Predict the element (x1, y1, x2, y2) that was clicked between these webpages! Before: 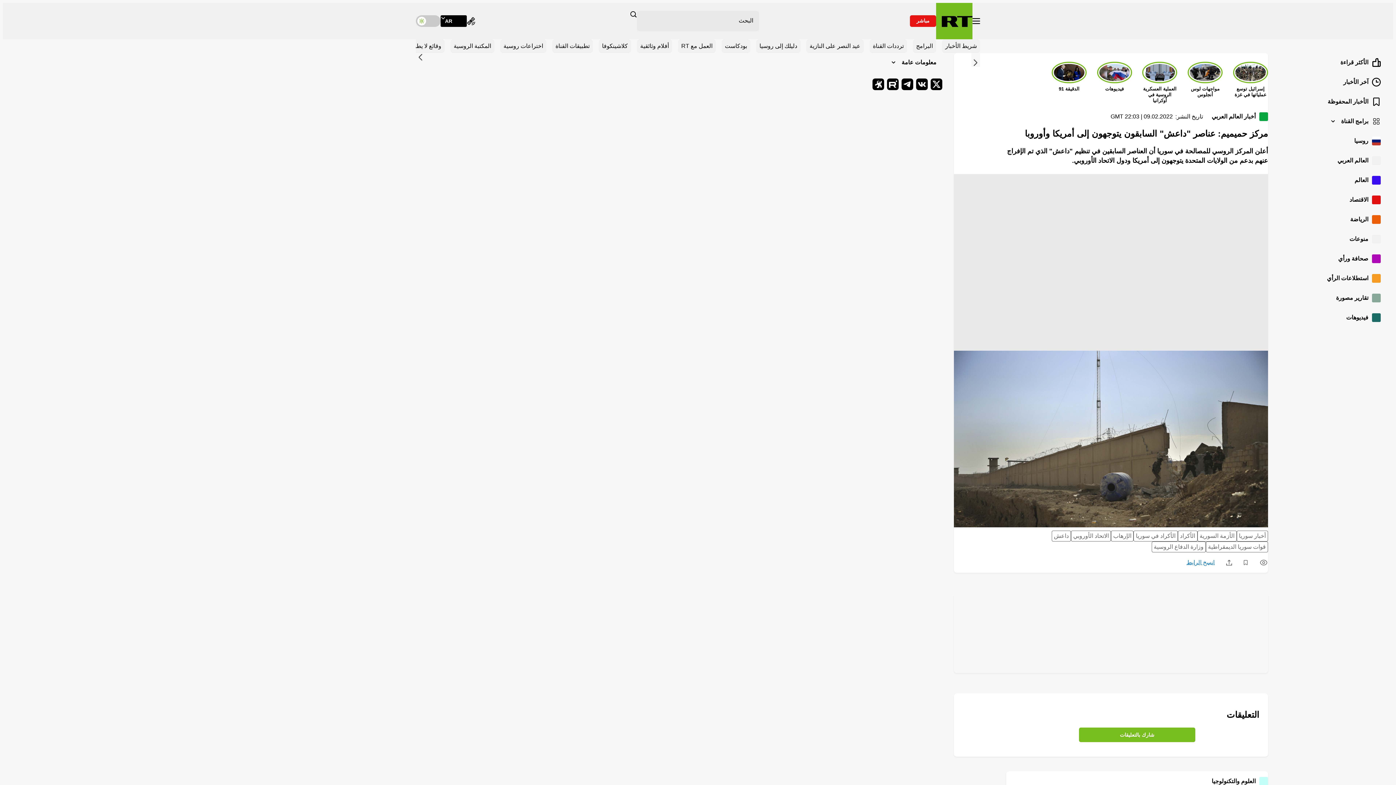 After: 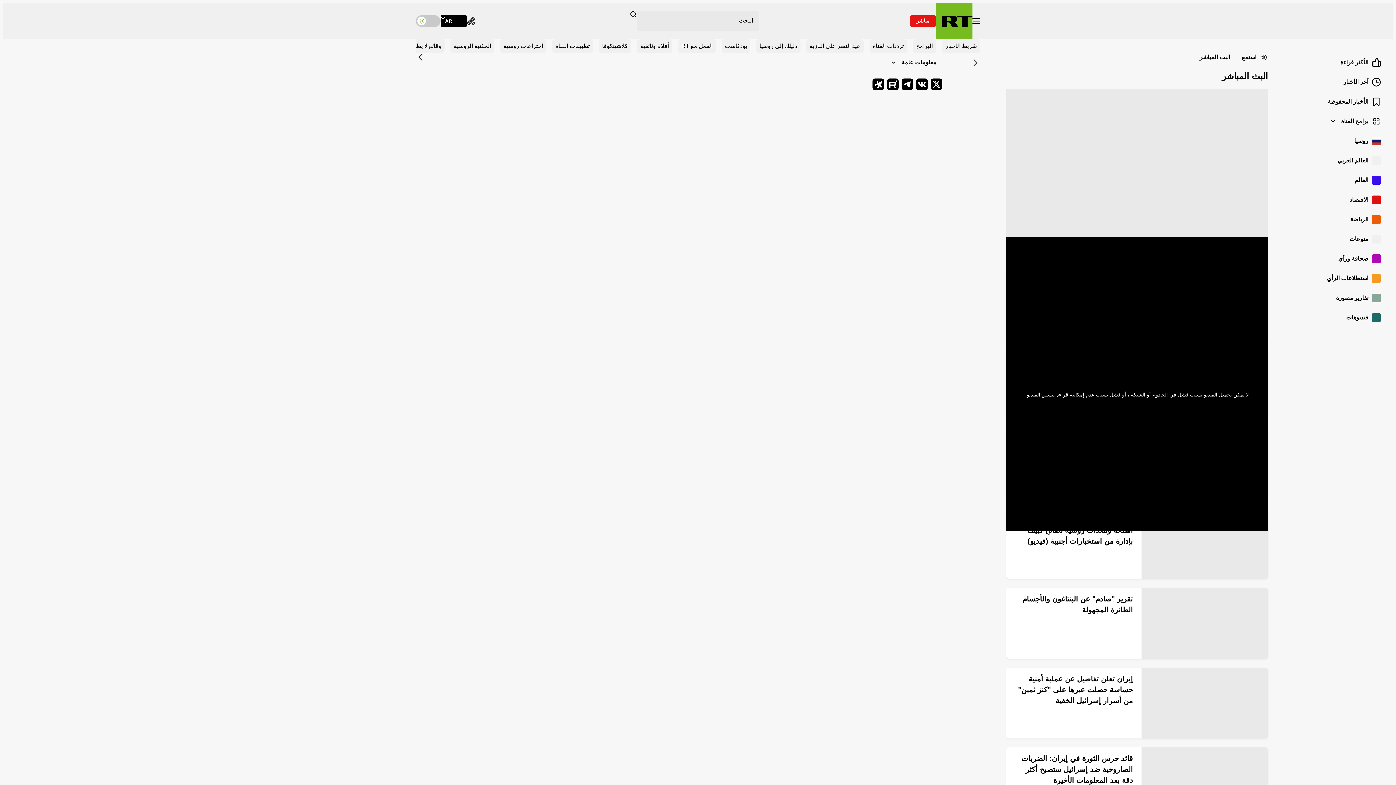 Action: label: مباشر bbox: (910, 15, 936, 26)